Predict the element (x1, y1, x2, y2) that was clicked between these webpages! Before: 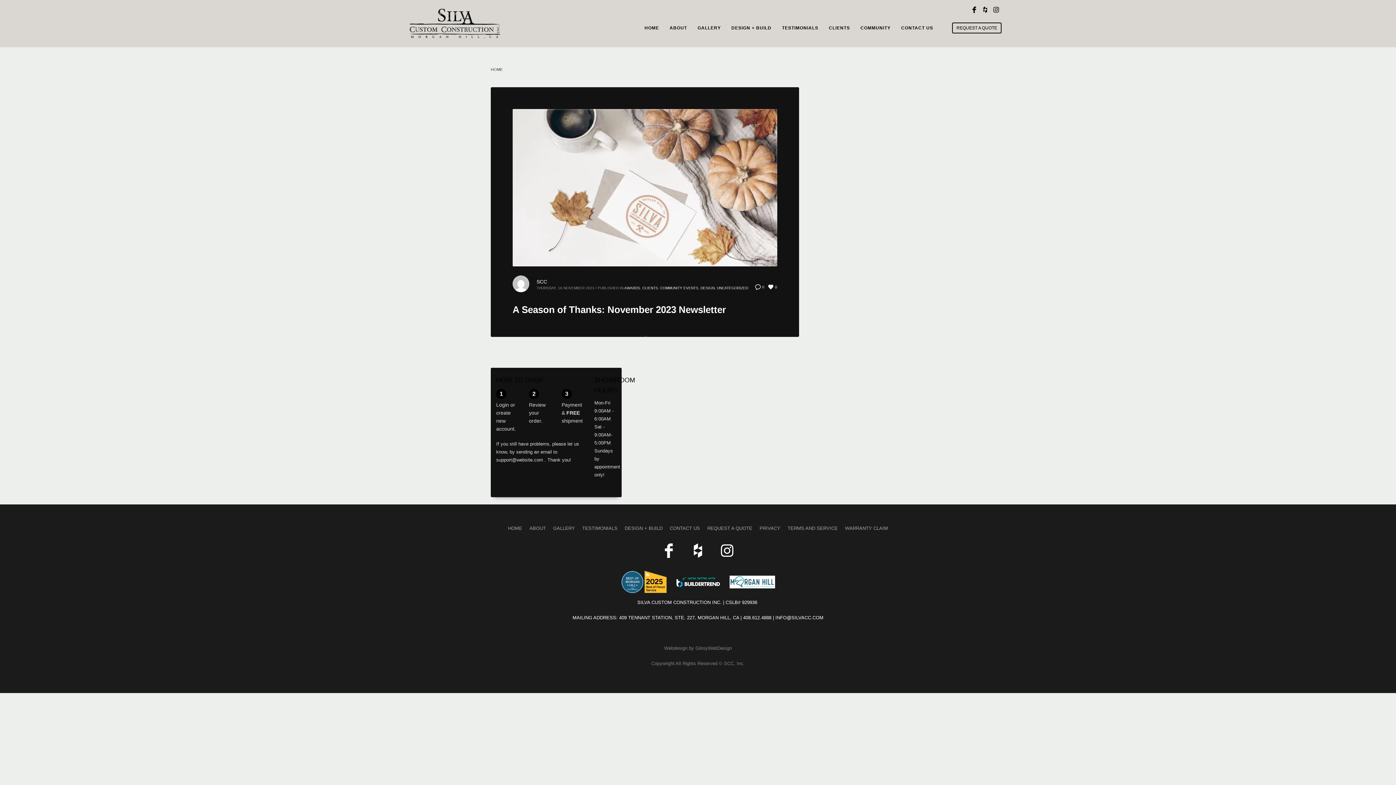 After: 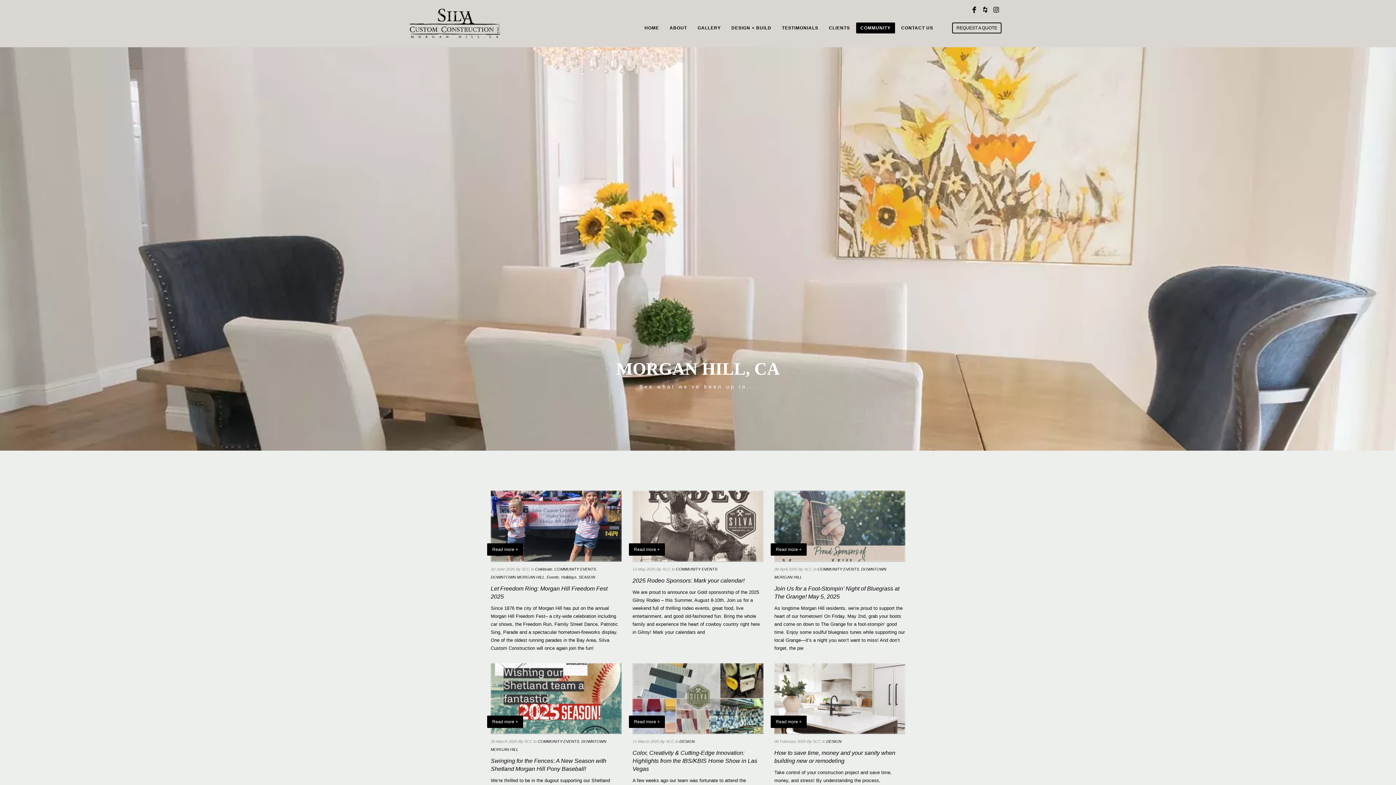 Action: bbox: (856, 22, 895, 33) label: COMMUNITY